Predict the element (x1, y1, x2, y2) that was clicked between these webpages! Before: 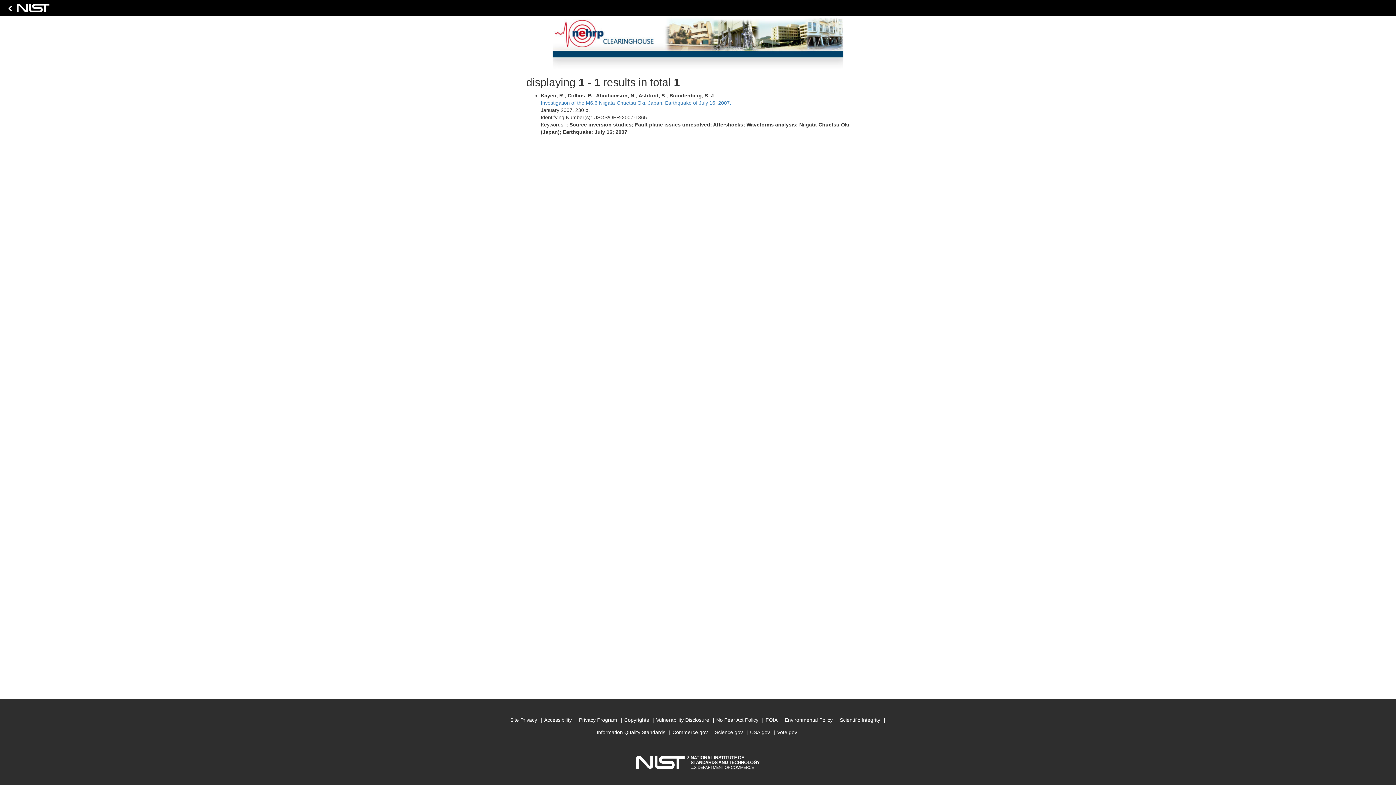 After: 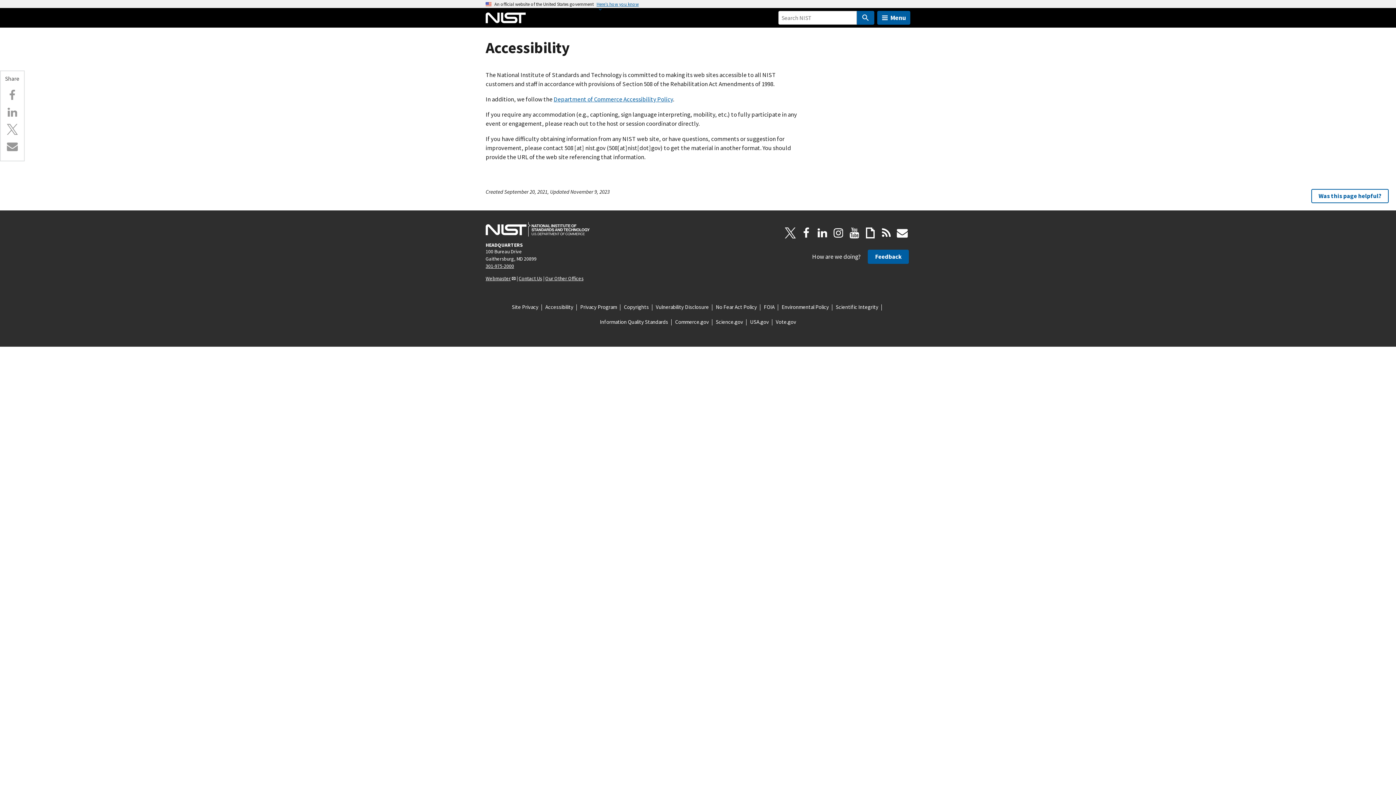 Action: bbox: (544, 714, 571, 726) label: Accessibility